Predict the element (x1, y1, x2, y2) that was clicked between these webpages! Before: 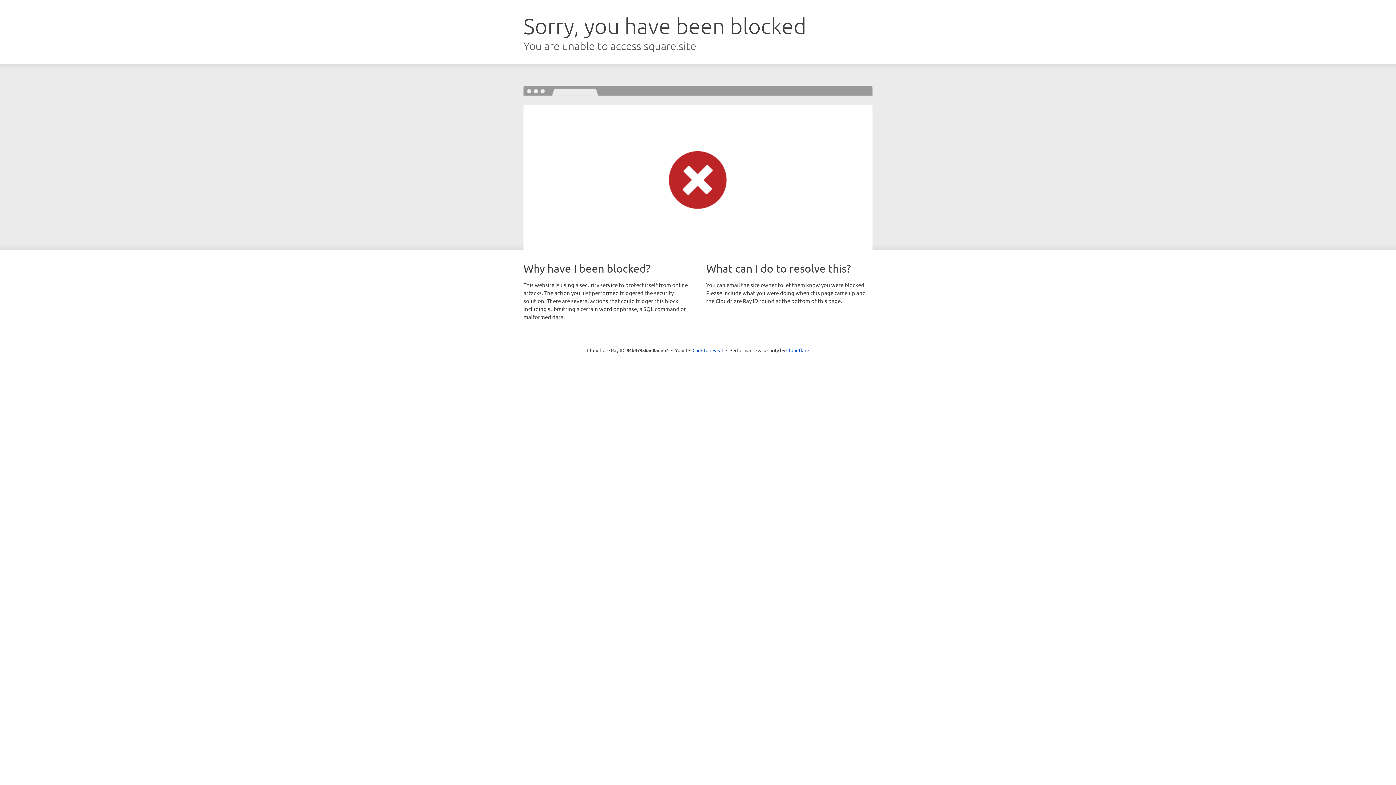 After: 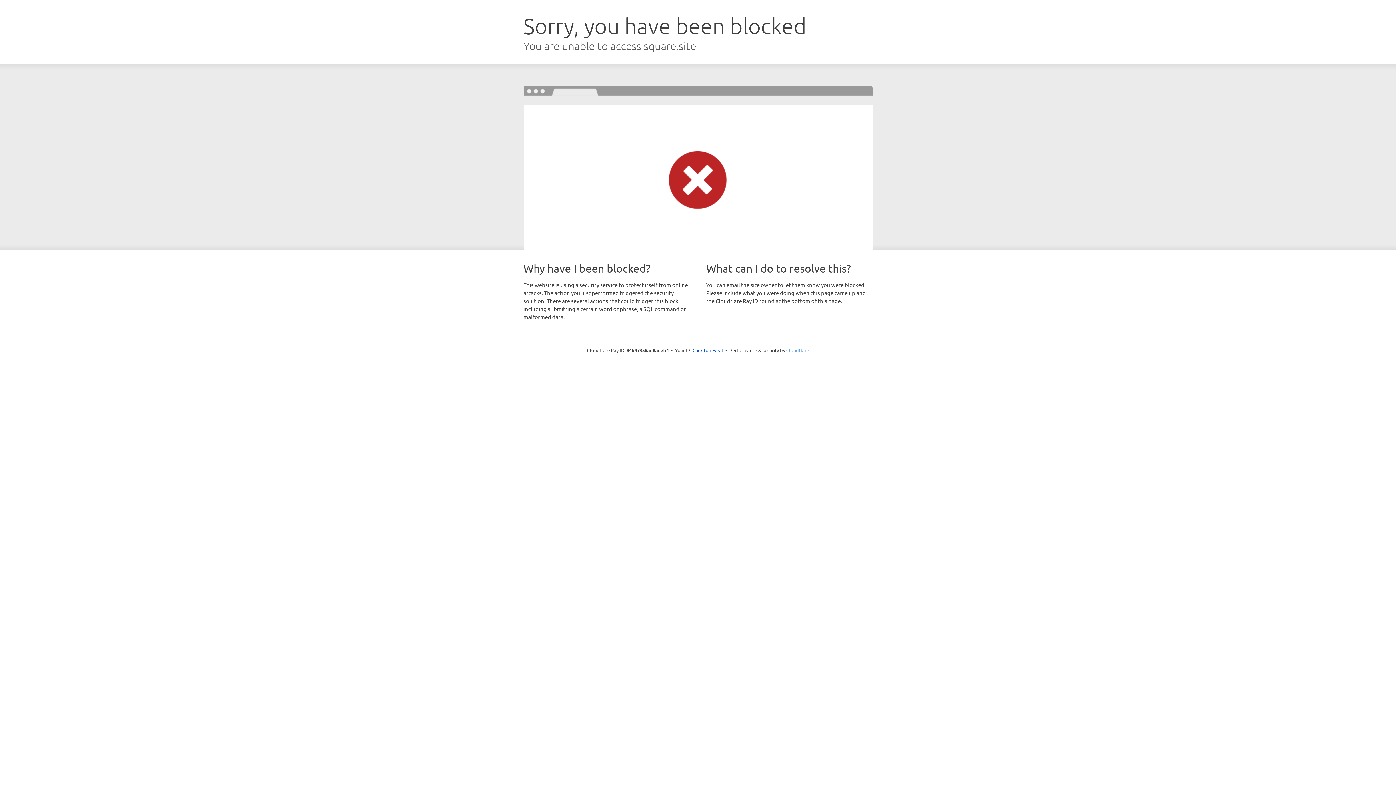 Action: label: Cloudflare bbox: (786, 347, 809, 353)